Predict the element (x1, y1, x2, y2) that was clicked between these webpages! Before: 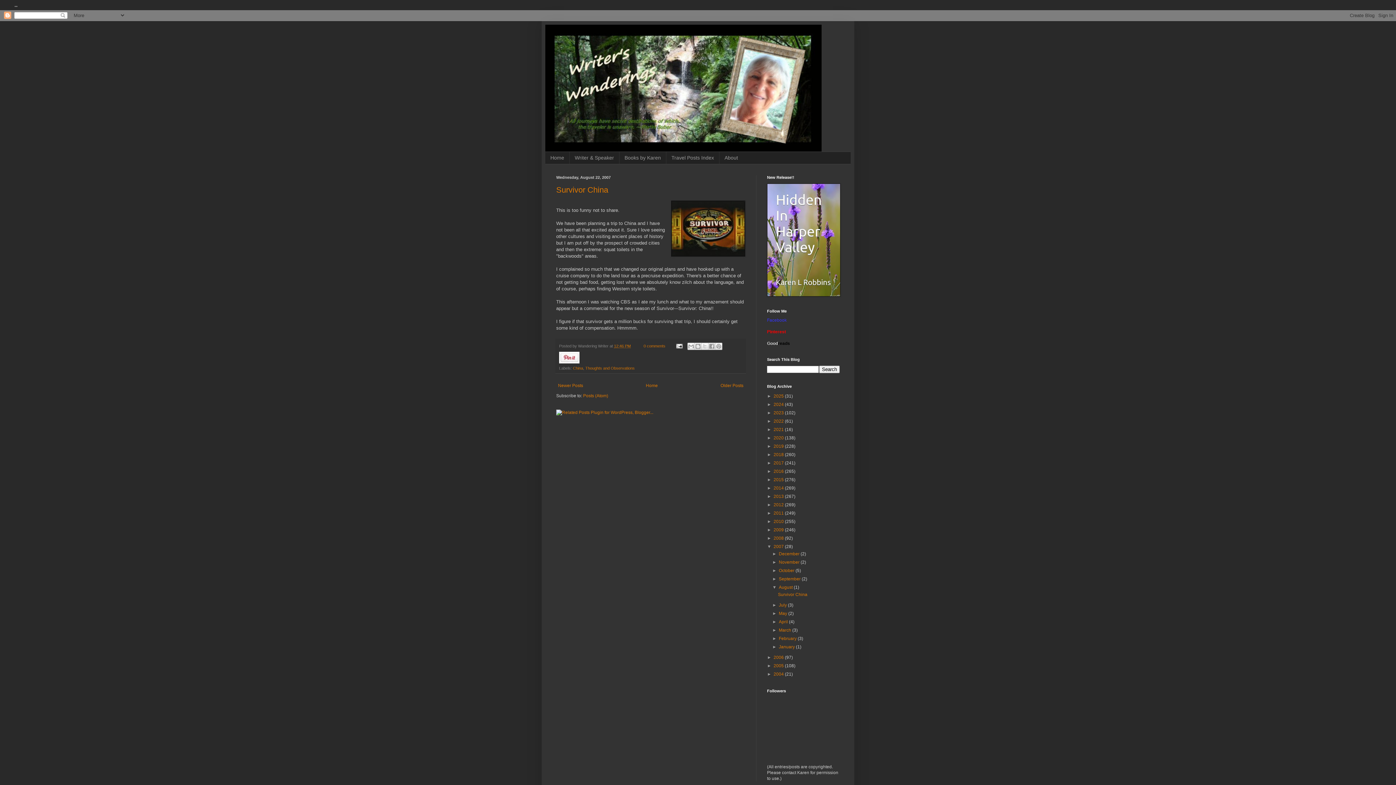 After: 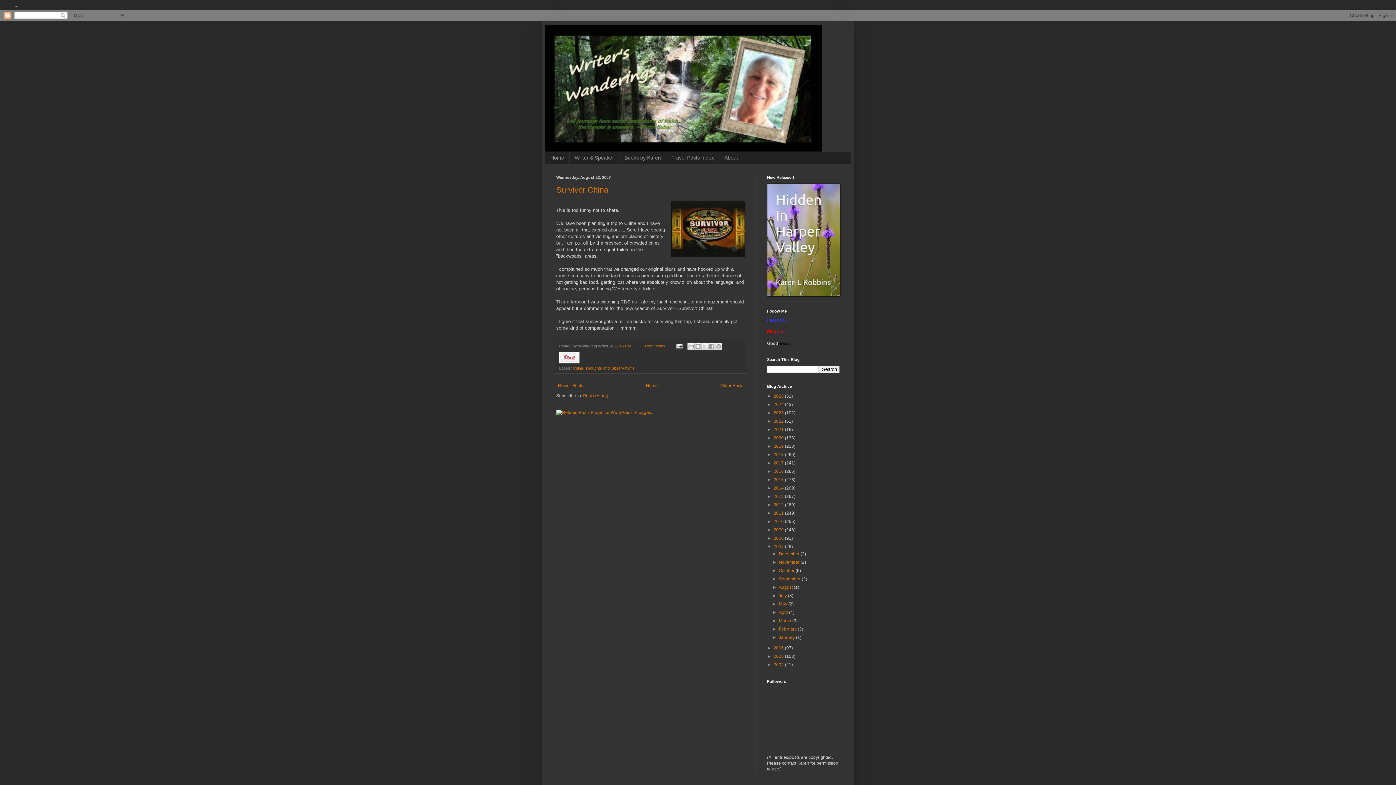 Action: label: ▼   bbox: (772, 585, 779, 590)